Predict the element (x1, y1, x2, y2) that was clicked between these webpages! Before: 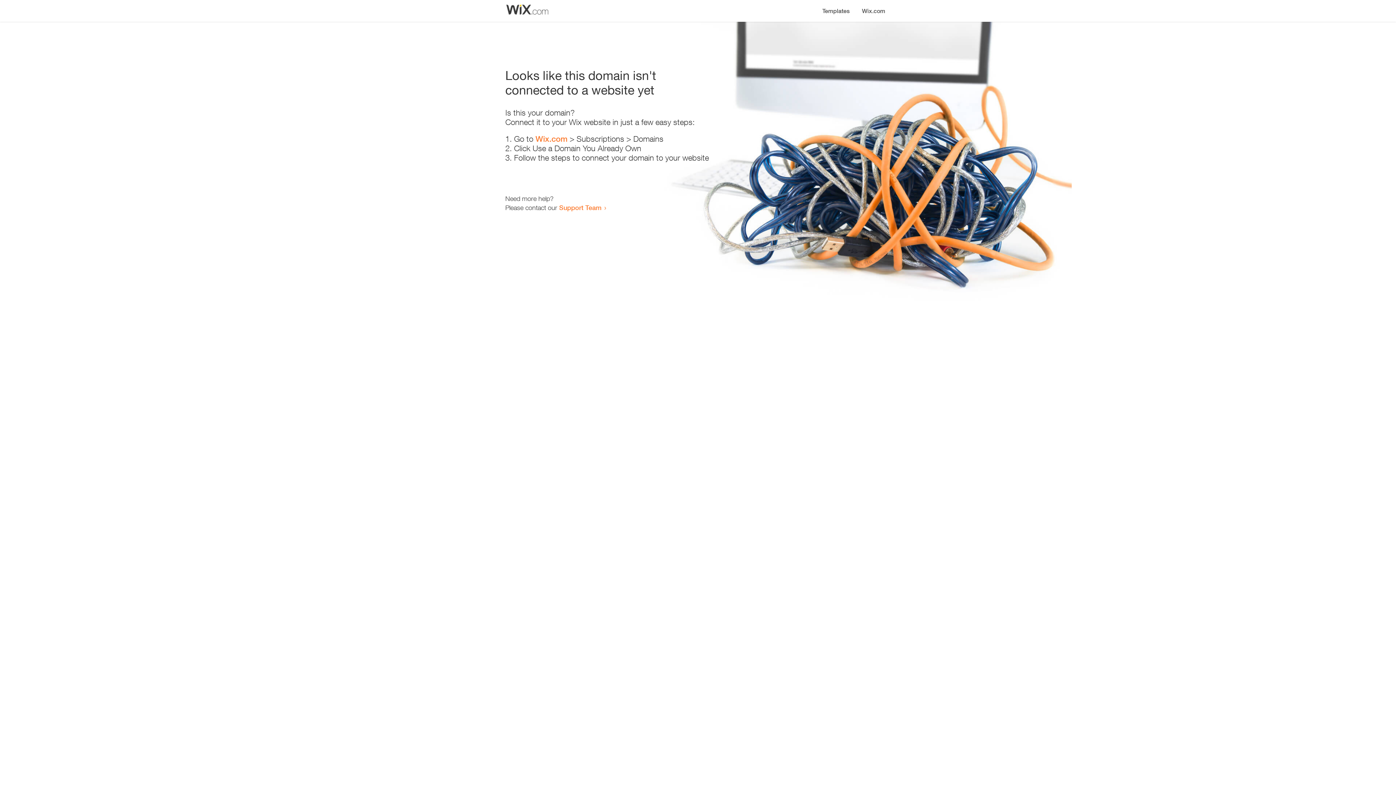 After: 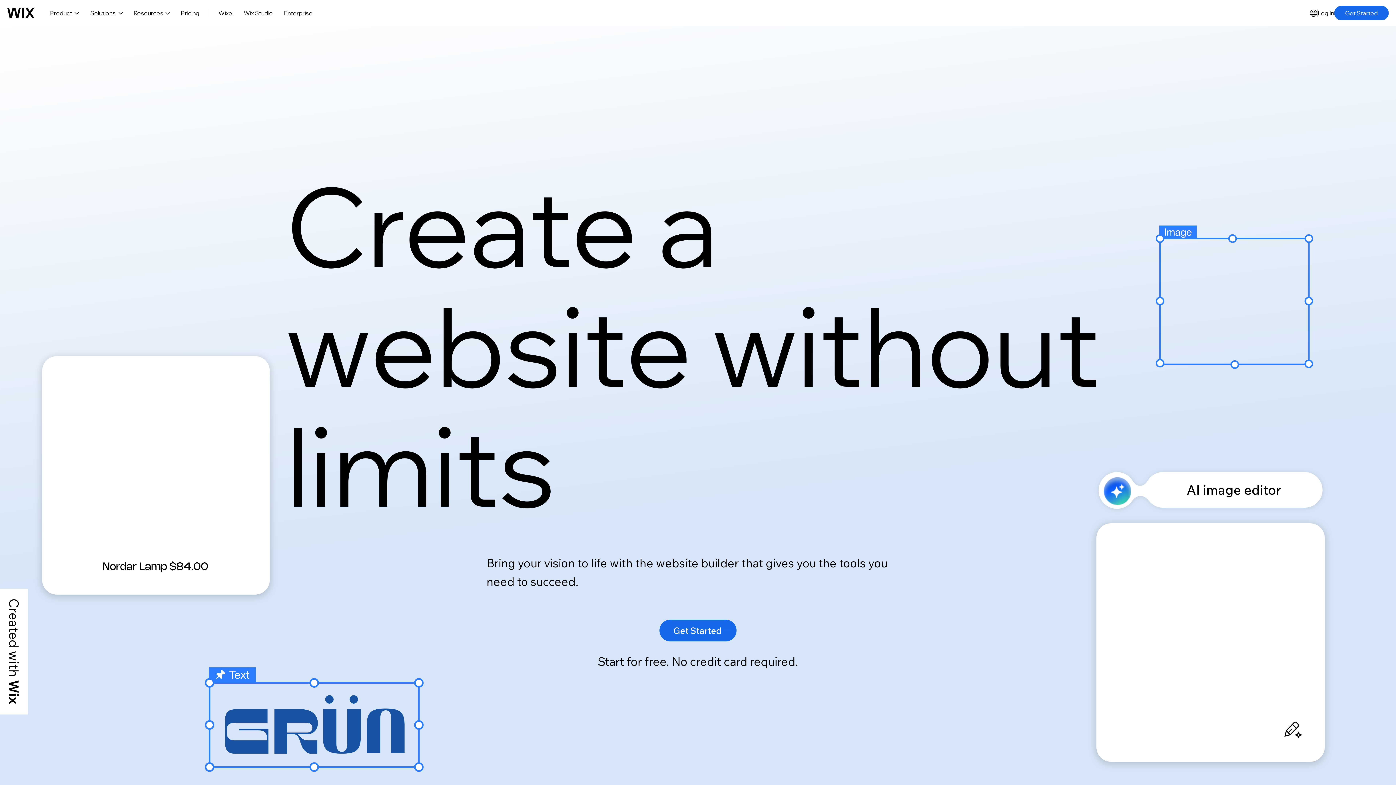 Action: bbox: (535, 134, 567, 143) label: Wix.com